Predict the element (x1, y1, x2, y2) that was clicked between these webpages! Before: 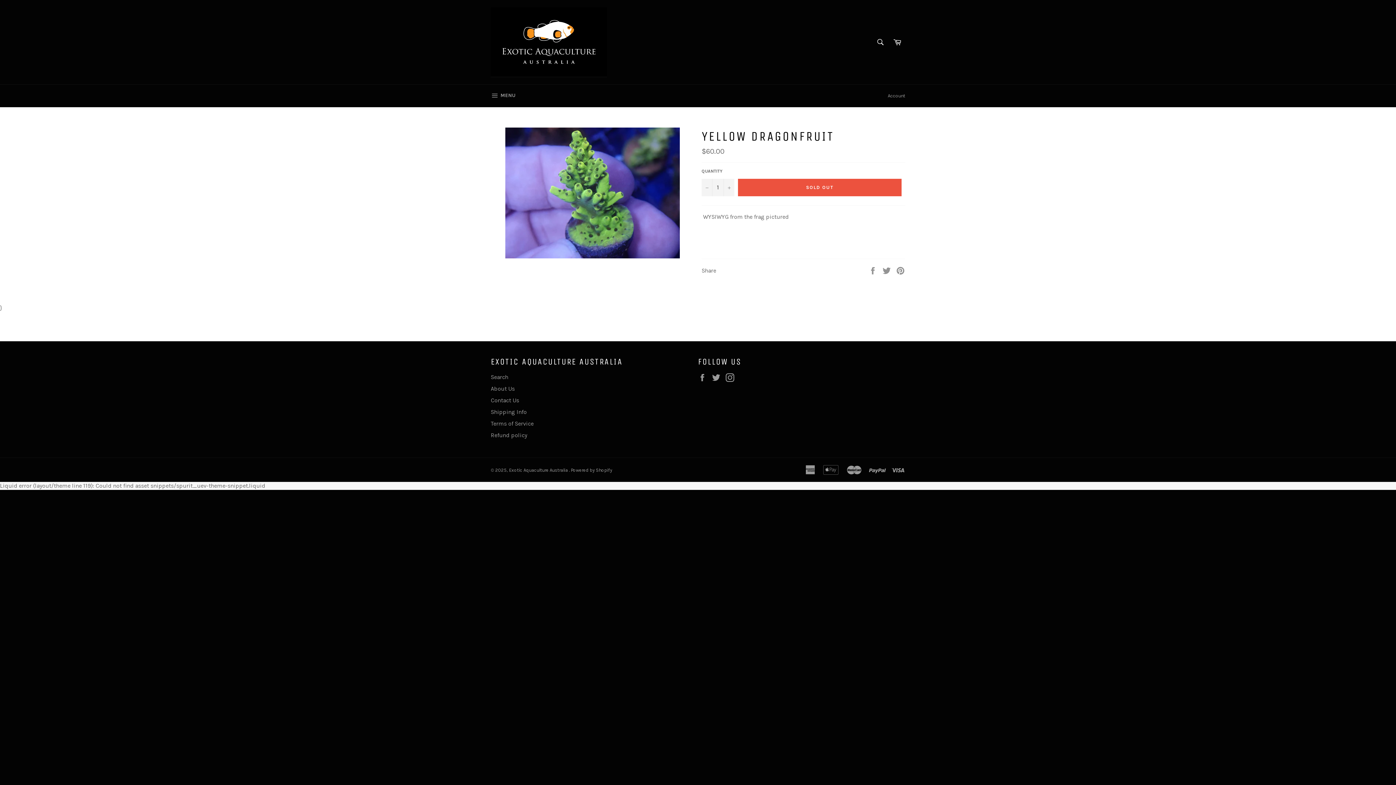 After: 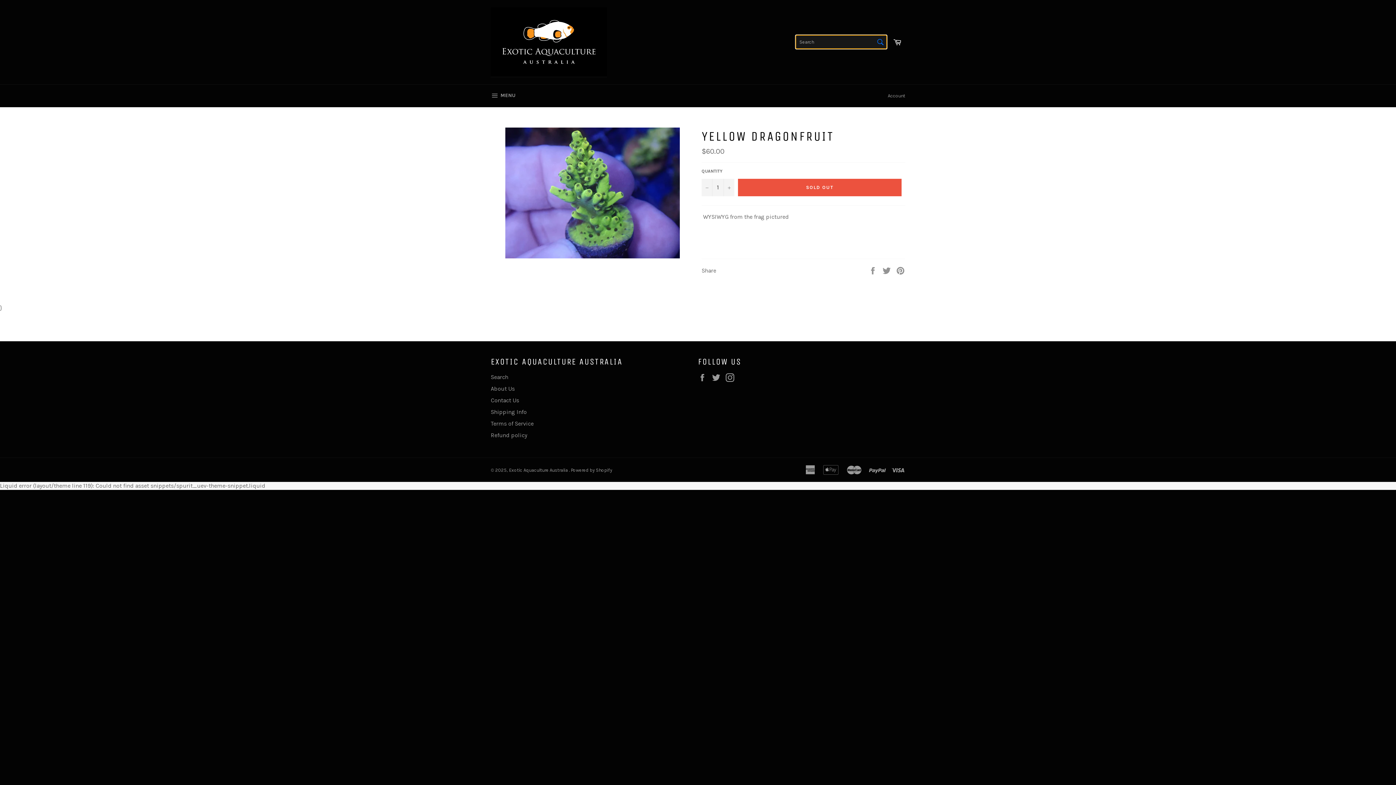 Action: label: Search bbox: (873, 34, 888, 49)